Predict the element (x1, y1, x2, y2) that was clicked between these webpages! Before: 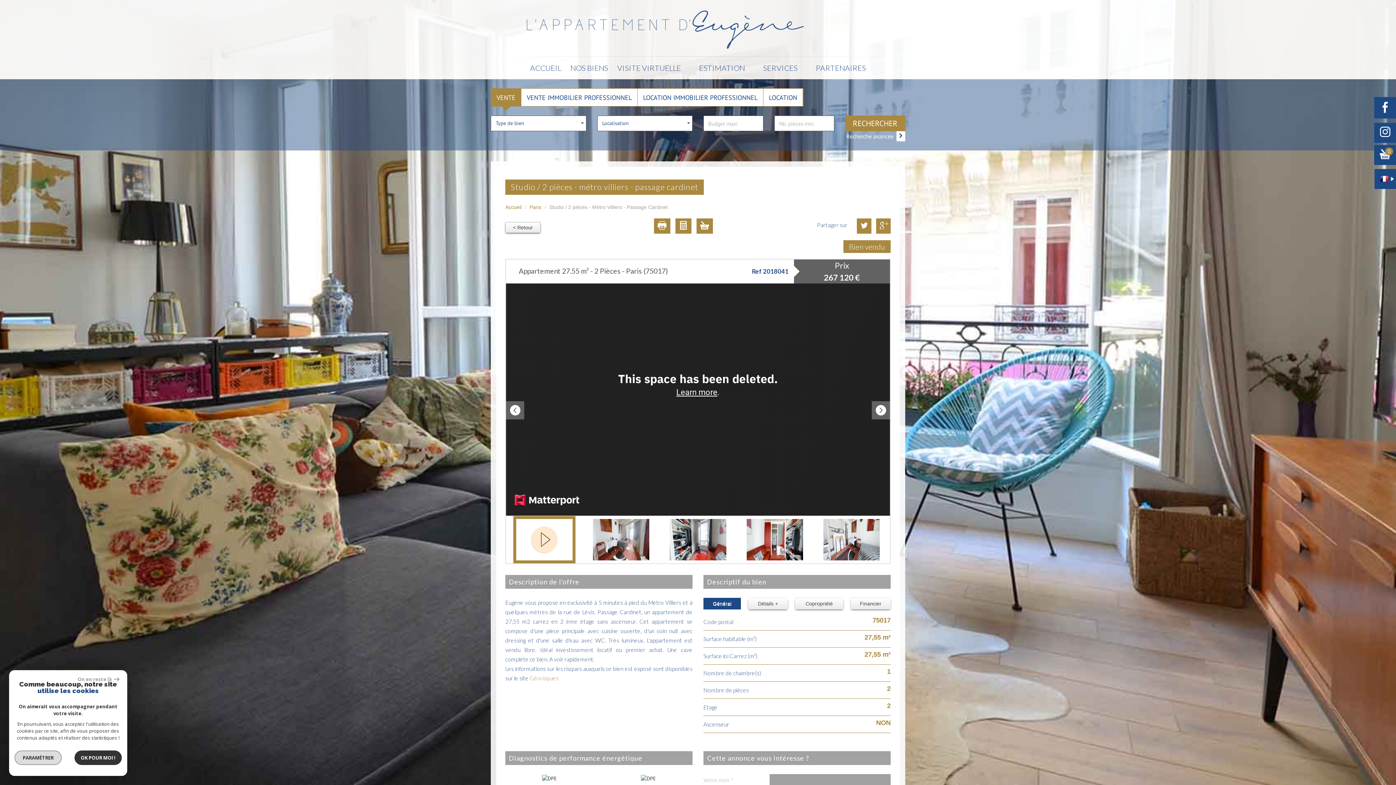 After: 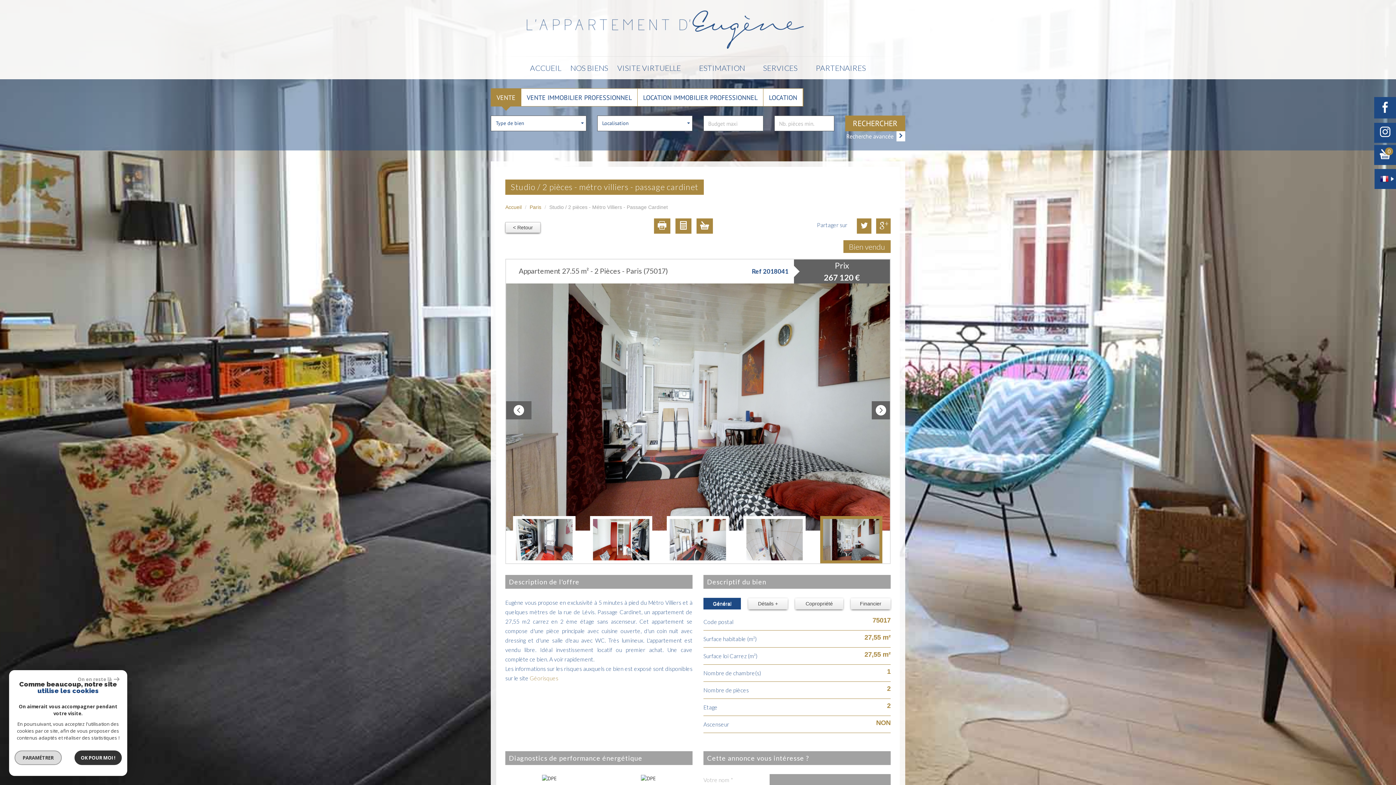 Action: bbox: (506, 401, 524, 419)